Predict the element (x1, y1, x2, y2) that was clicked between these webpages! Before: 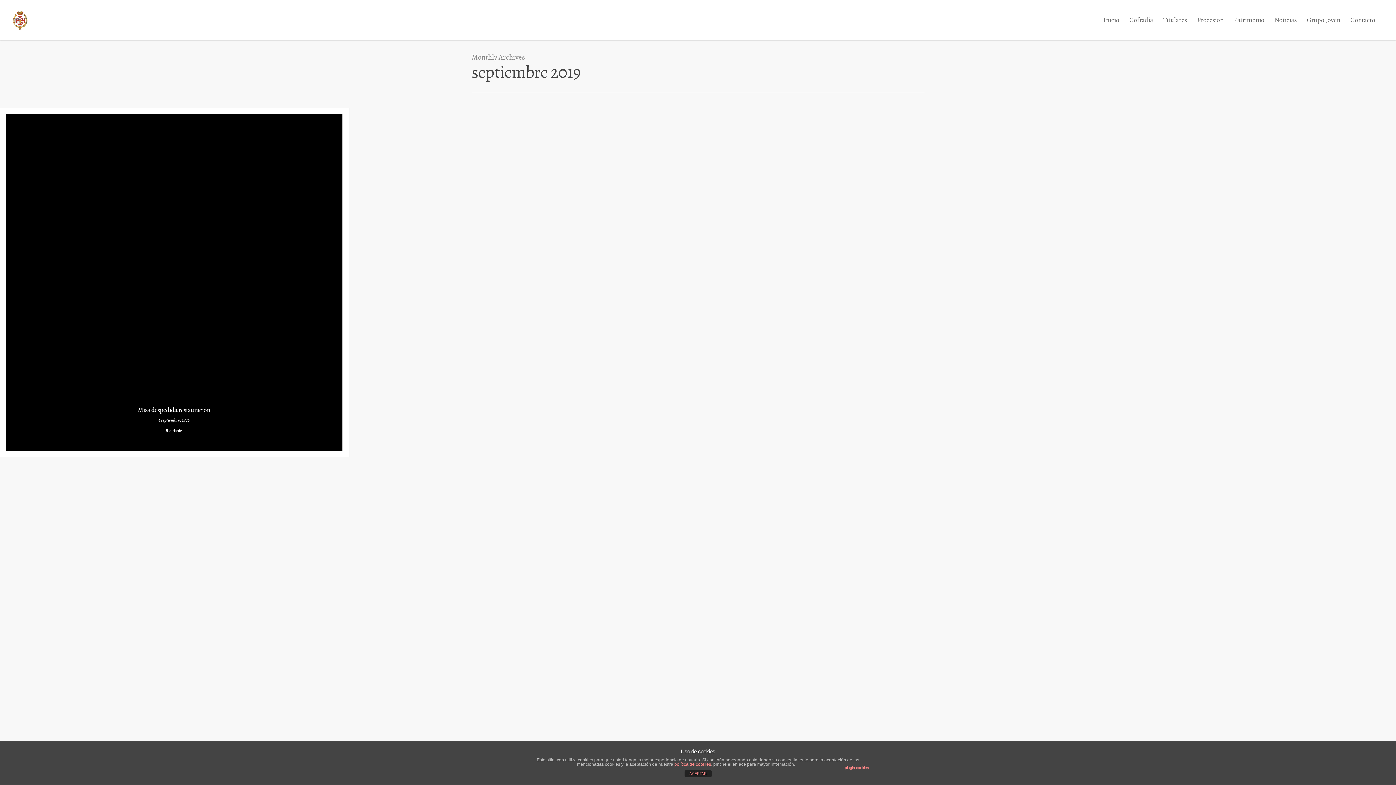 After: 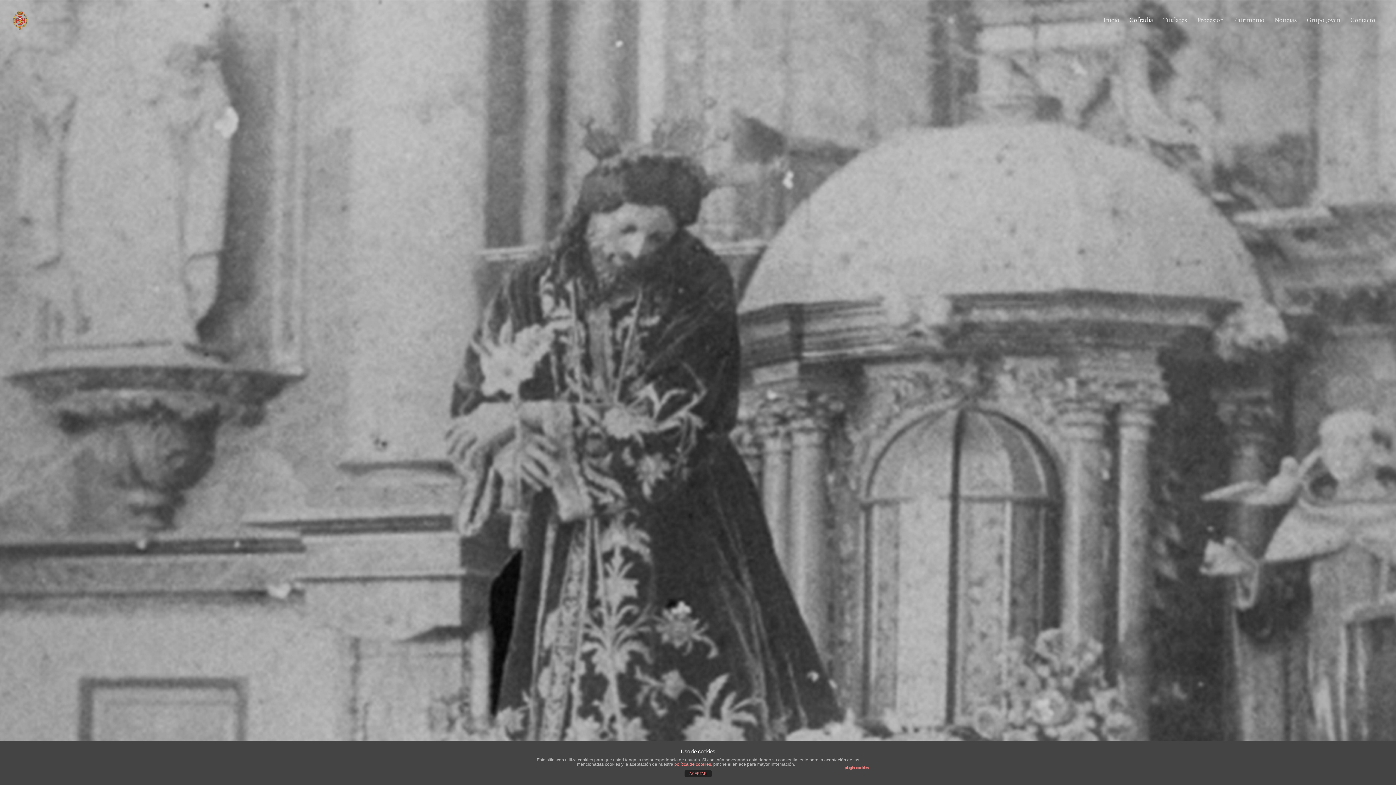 Action: label: Cofradía bbox: (1125, 10, 1158, 40)